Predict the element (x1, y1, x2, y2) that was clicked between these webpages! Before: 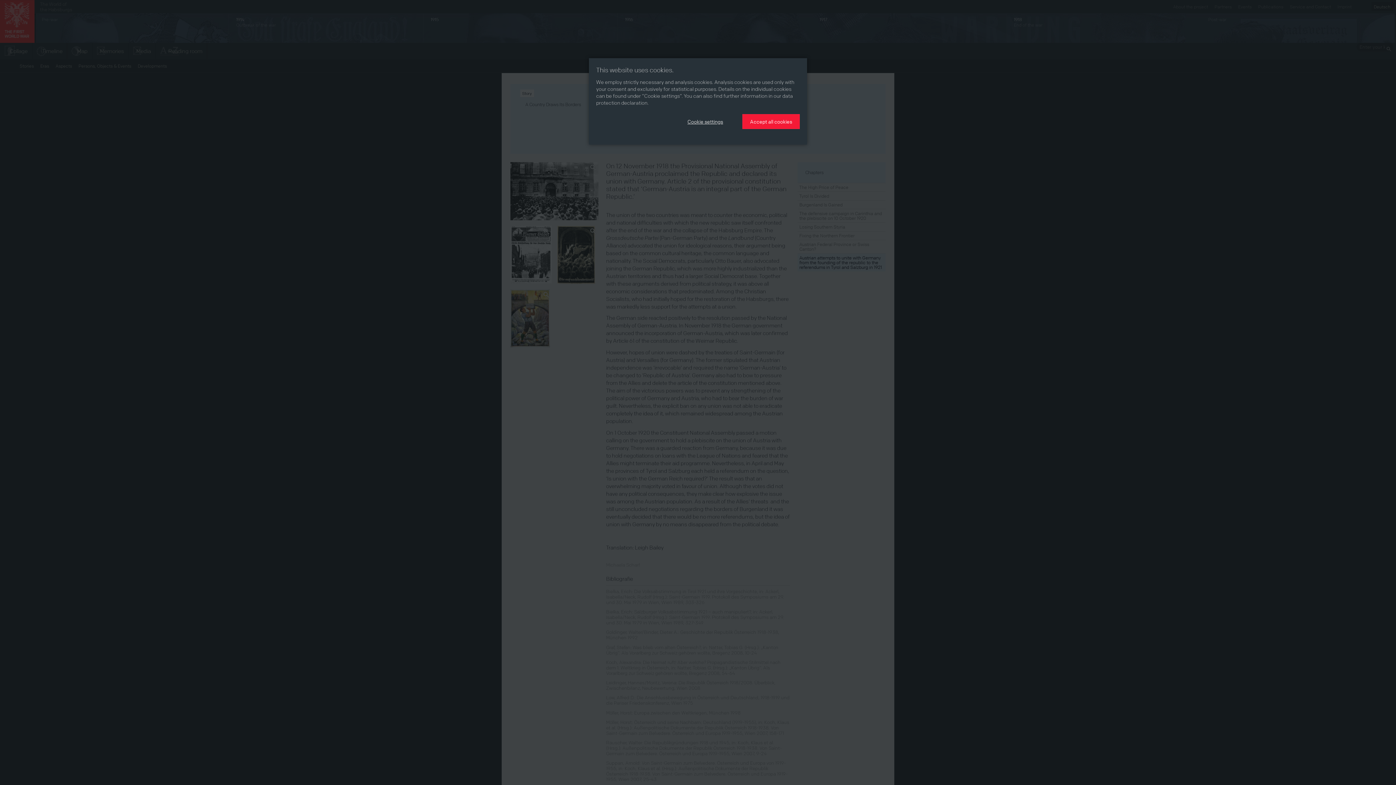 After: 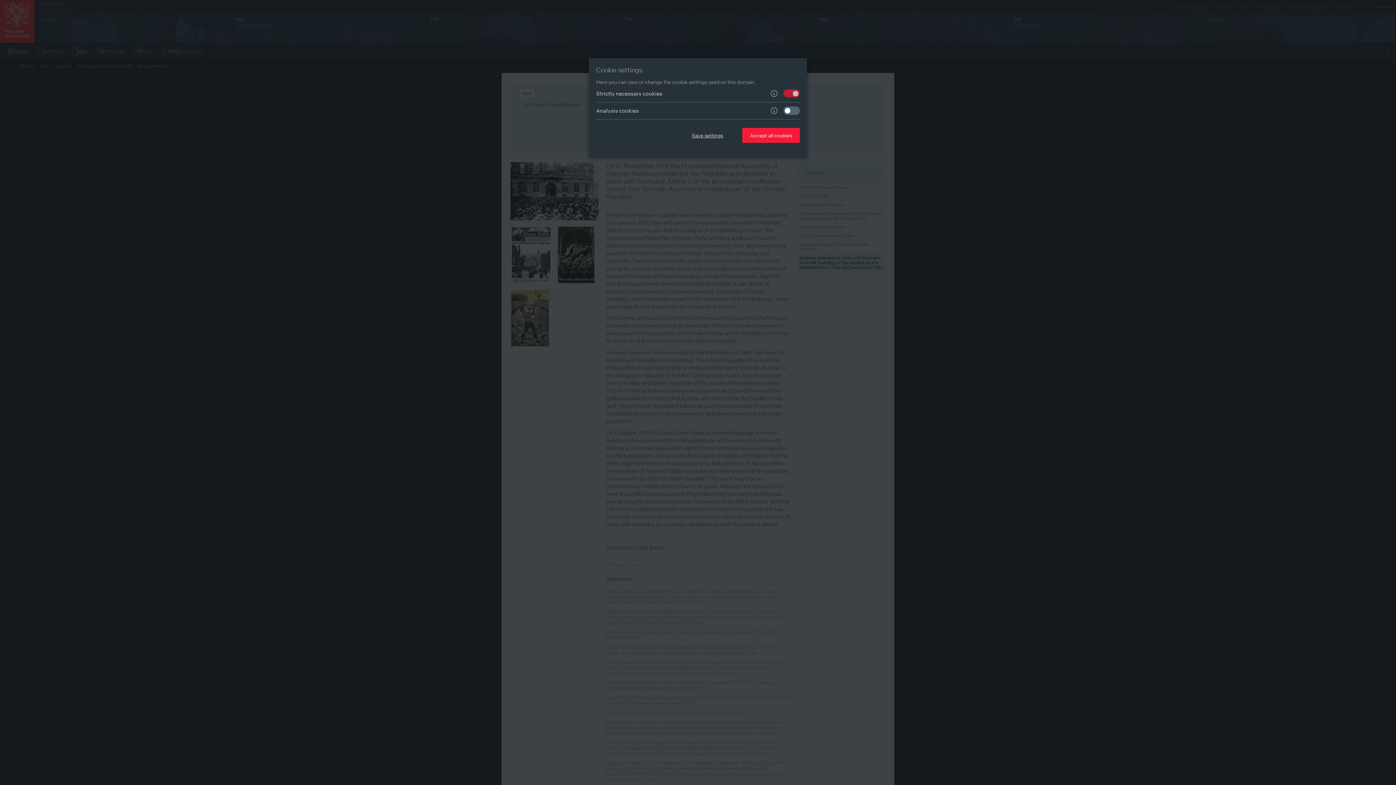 Action: label: Cookie settings bbox: (680, 114, 730, 128)